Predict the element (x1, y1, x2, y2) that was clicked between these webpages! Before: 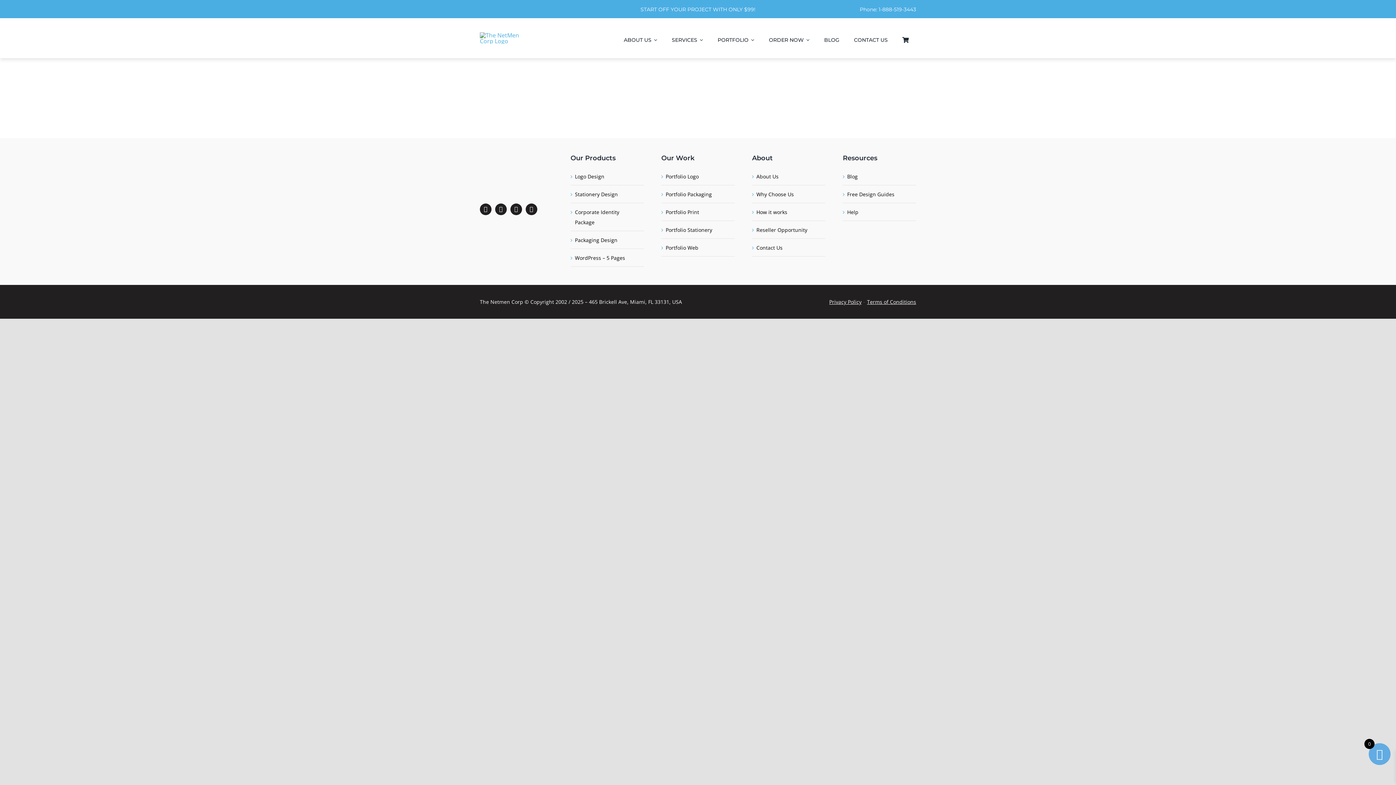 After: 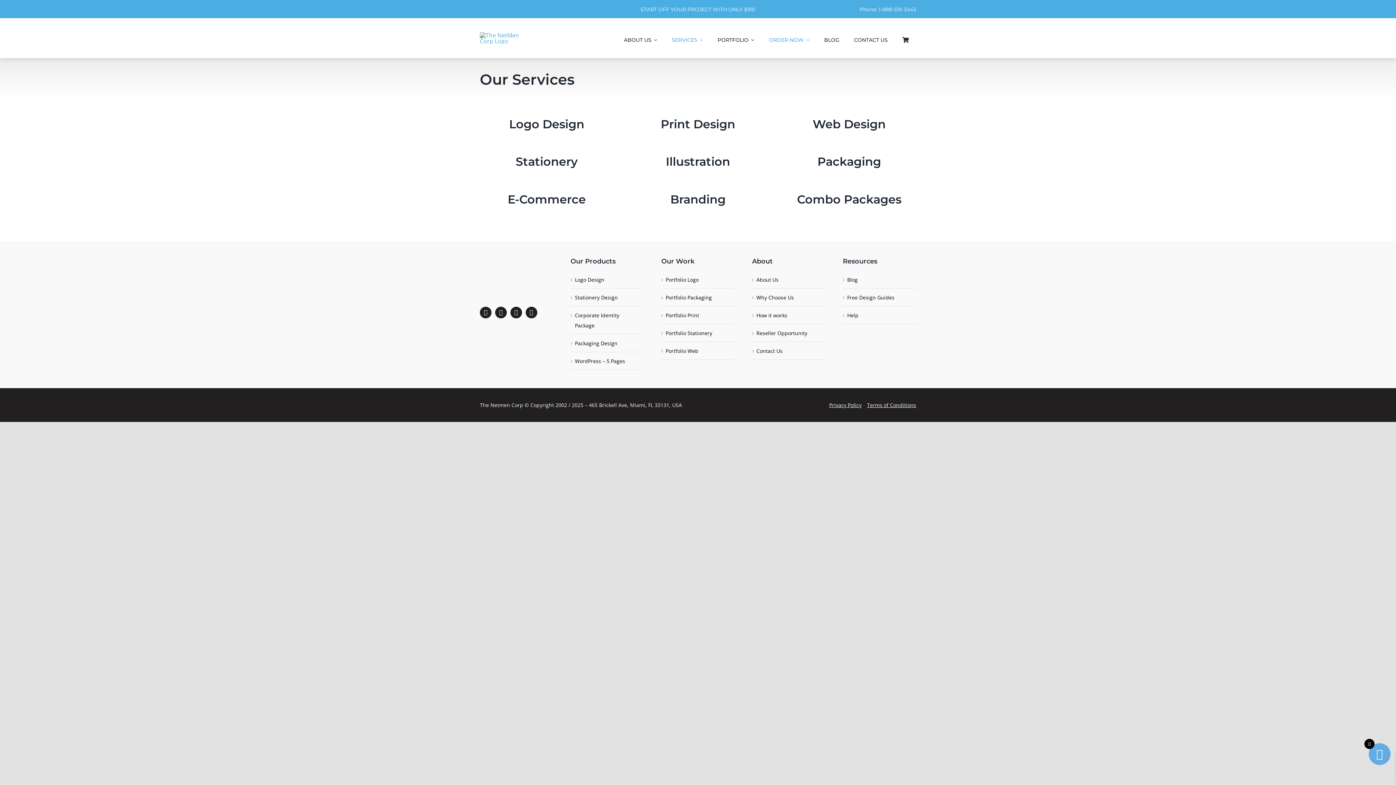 Action: label: SERVICES bbox: (664, 35, 710, 44)